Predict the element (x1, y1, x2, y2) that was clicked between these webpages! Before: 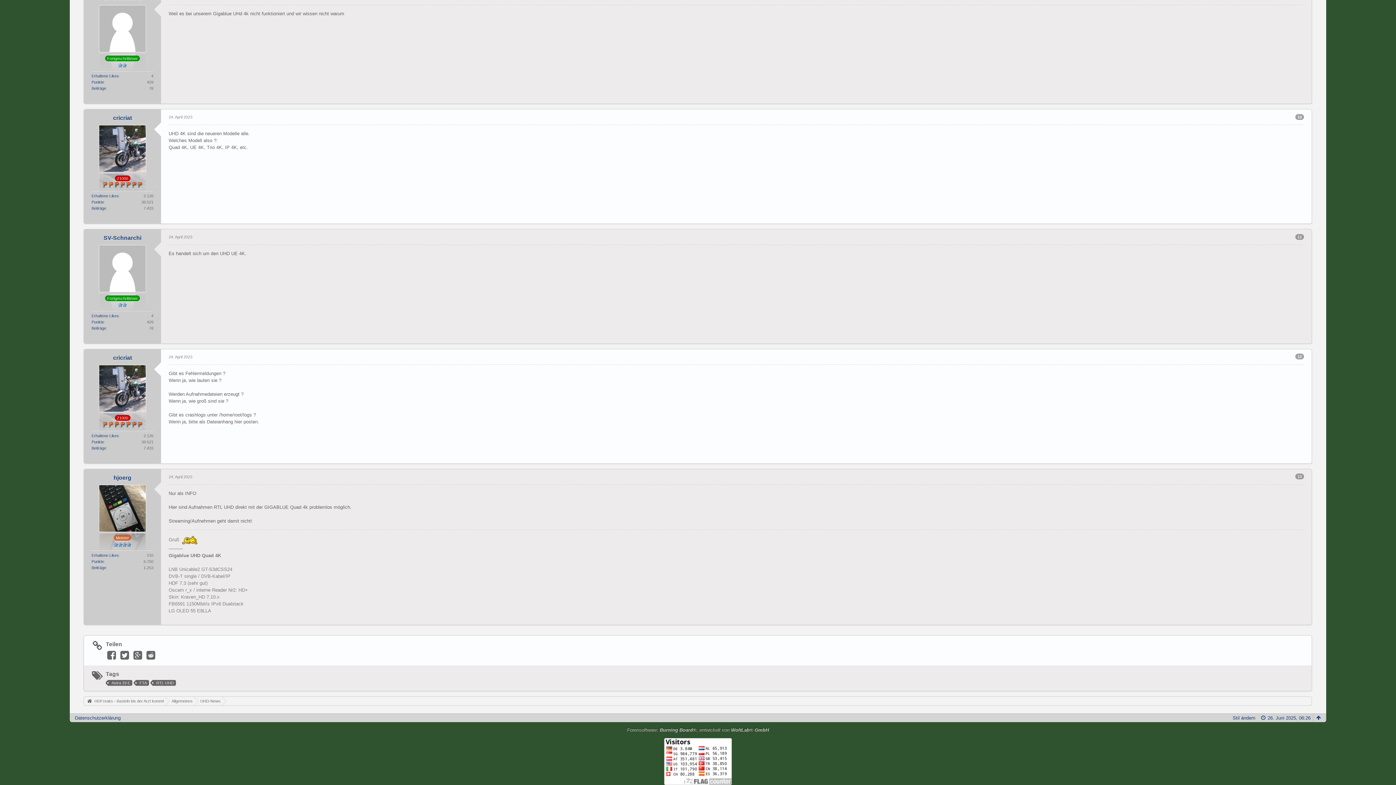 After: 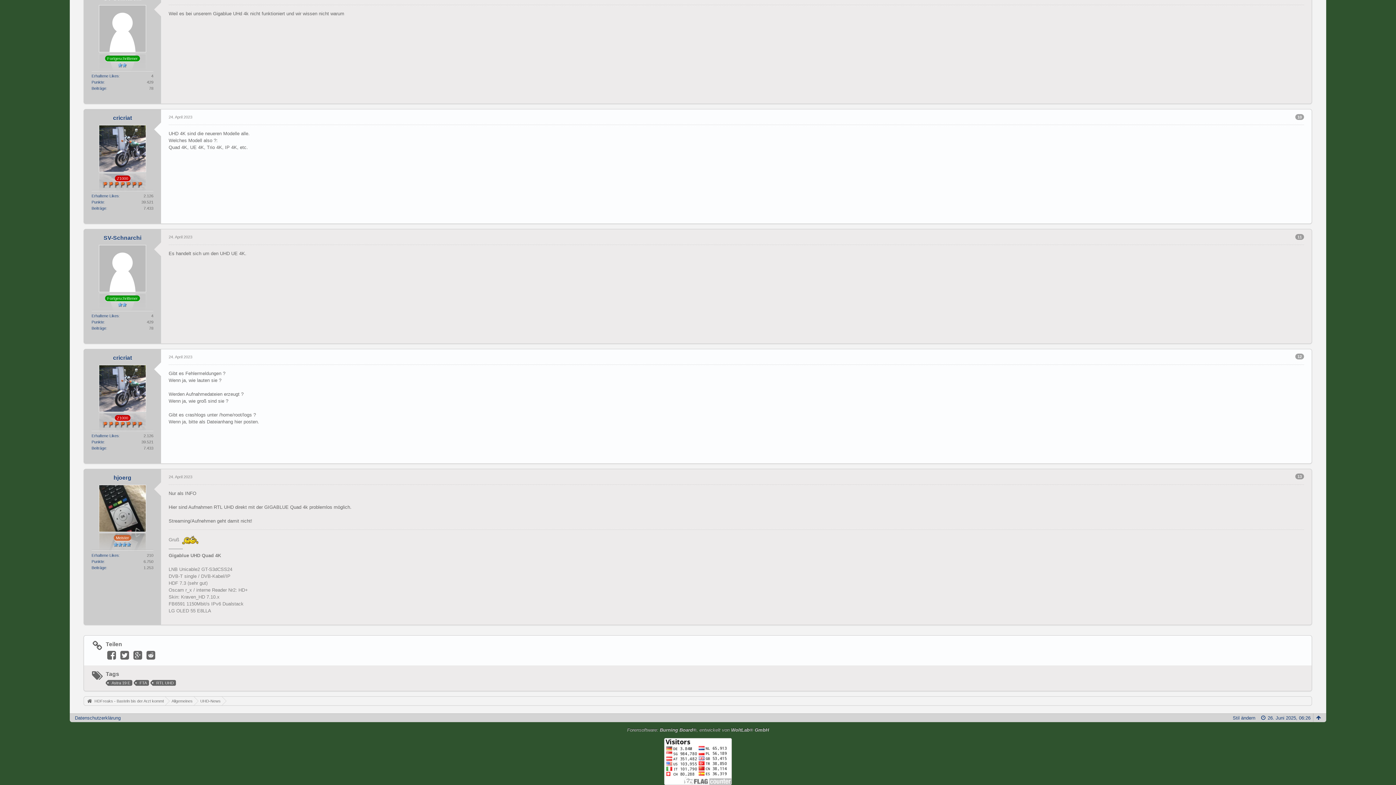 Action: bbox: (168, 114, 192, 119) label: 24. April 2023